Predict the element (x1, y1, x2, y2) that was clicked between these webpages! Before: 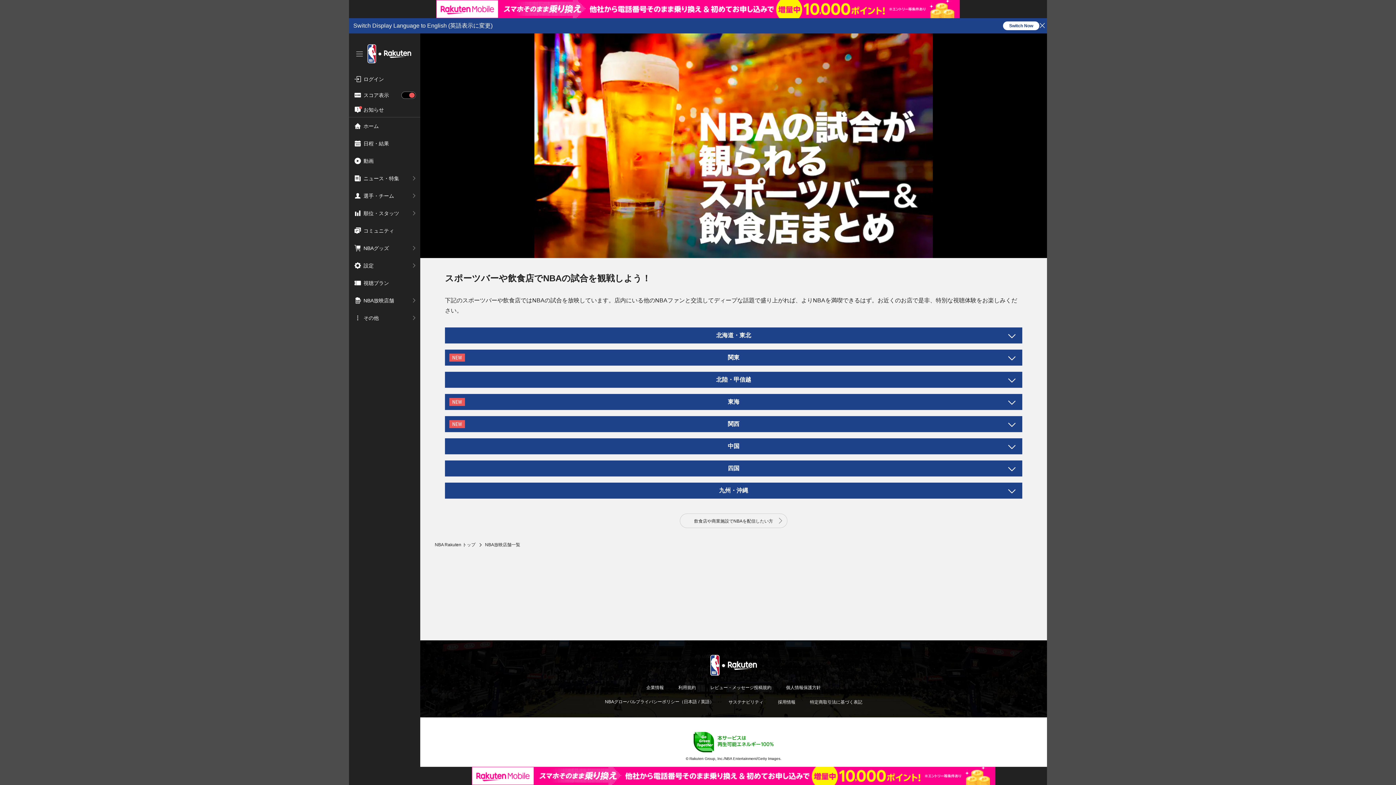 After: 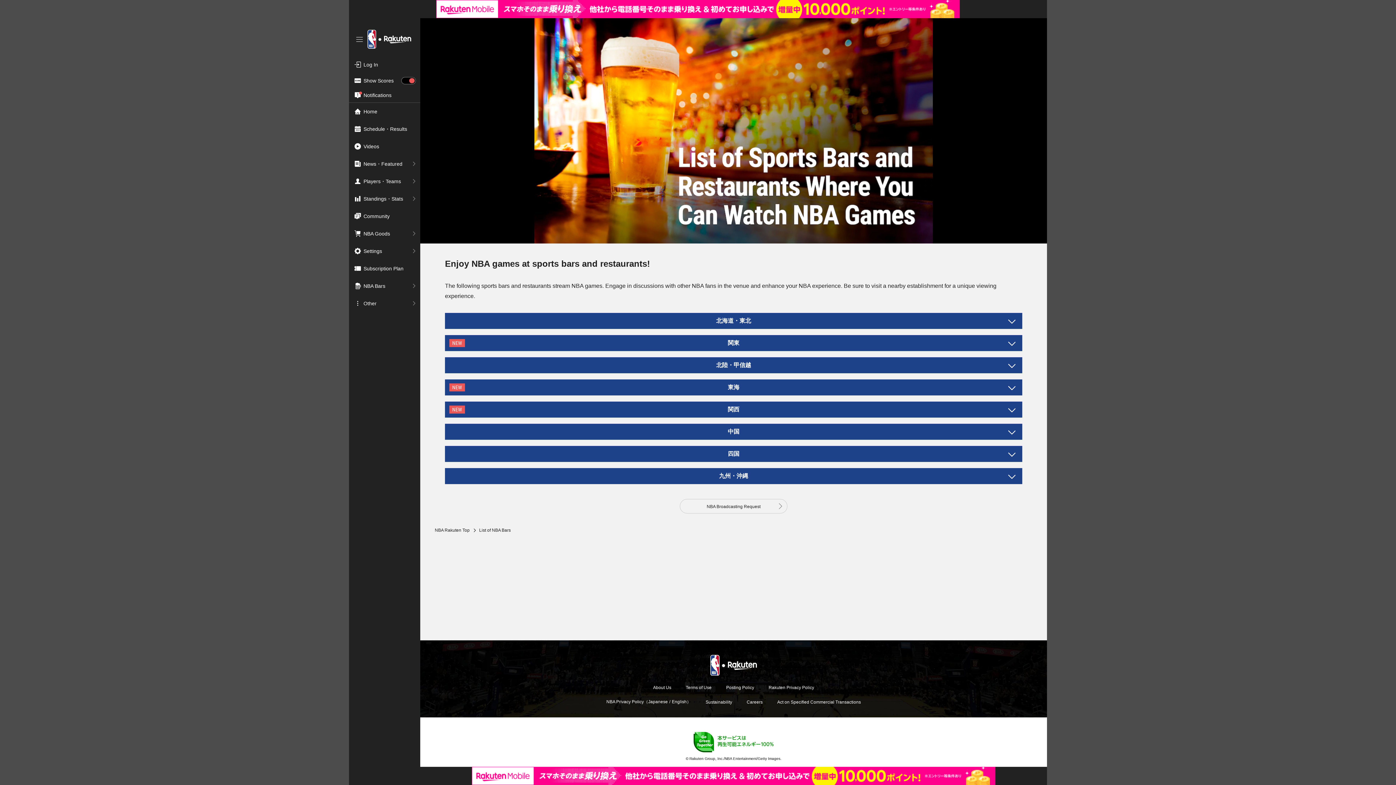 Action: label: Switch Now bbox: (1003, 21, 1039, 30)